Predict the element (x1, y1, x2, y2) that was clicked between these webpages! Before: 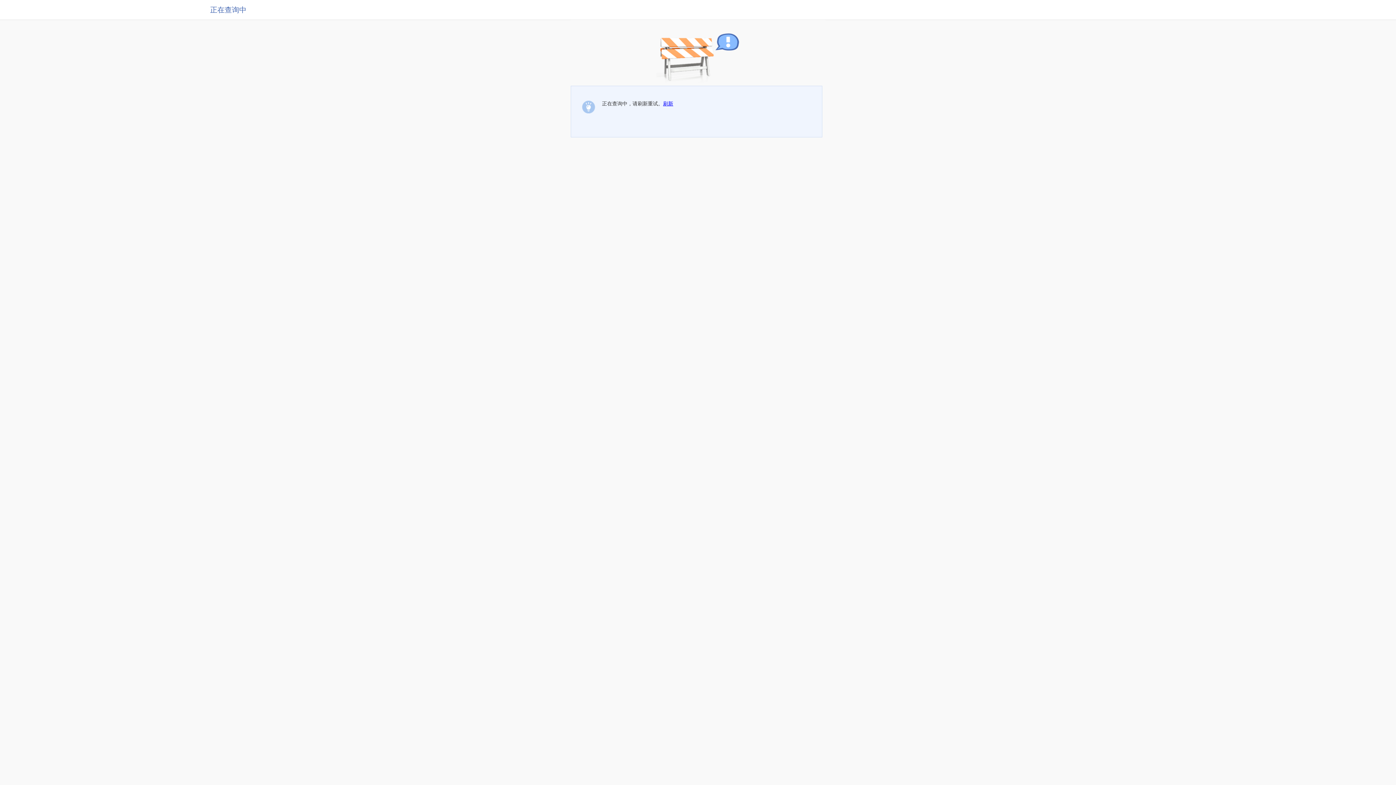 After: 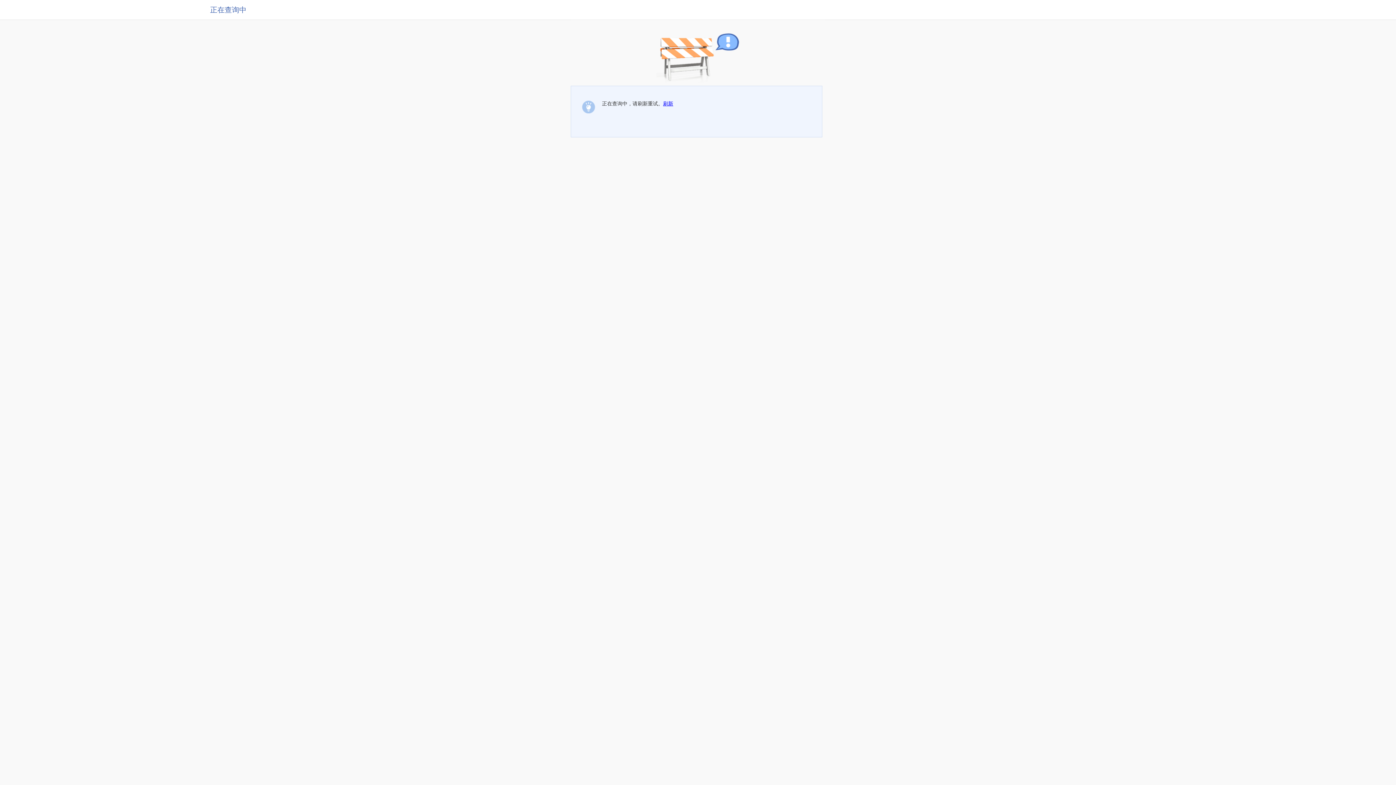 Action: label: 刷新 bbox: (663, 100, 673, 106)